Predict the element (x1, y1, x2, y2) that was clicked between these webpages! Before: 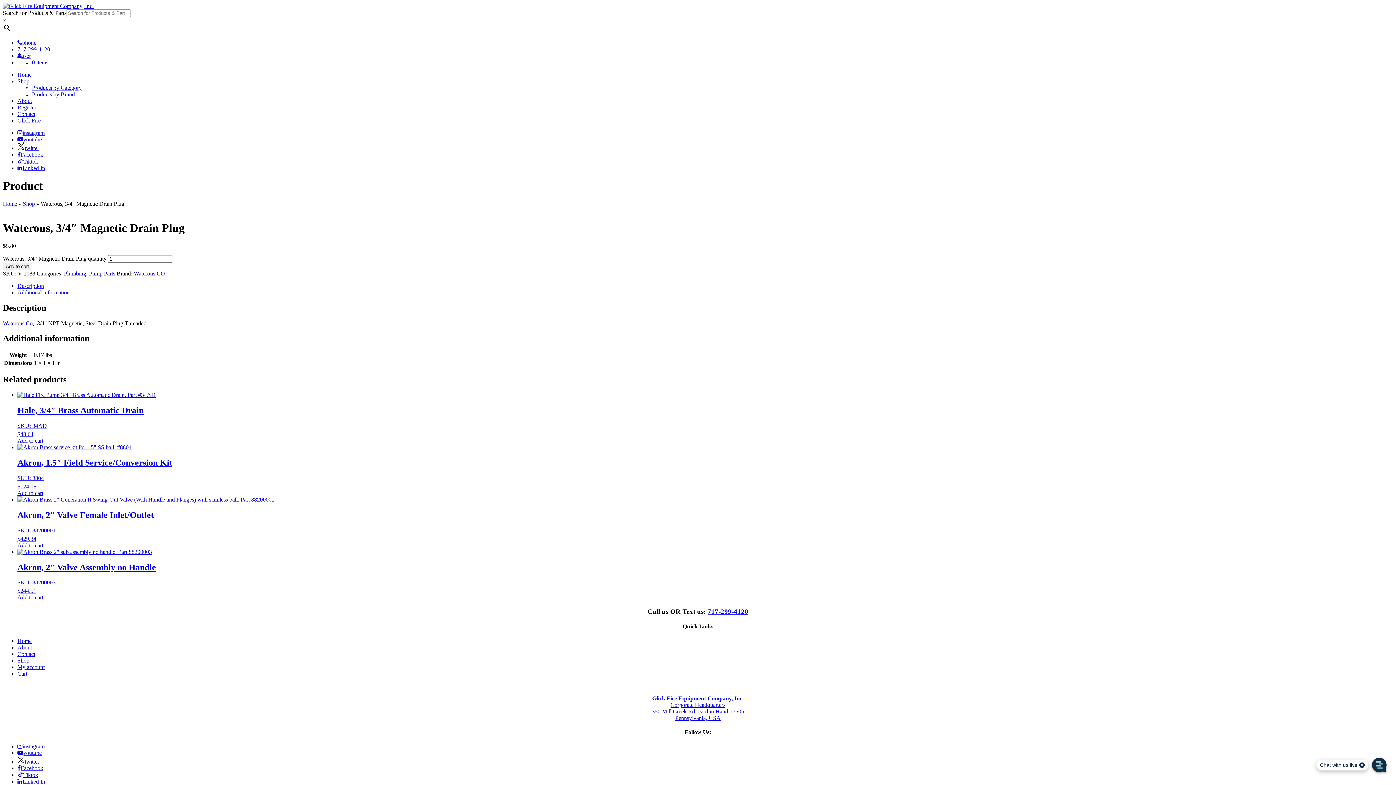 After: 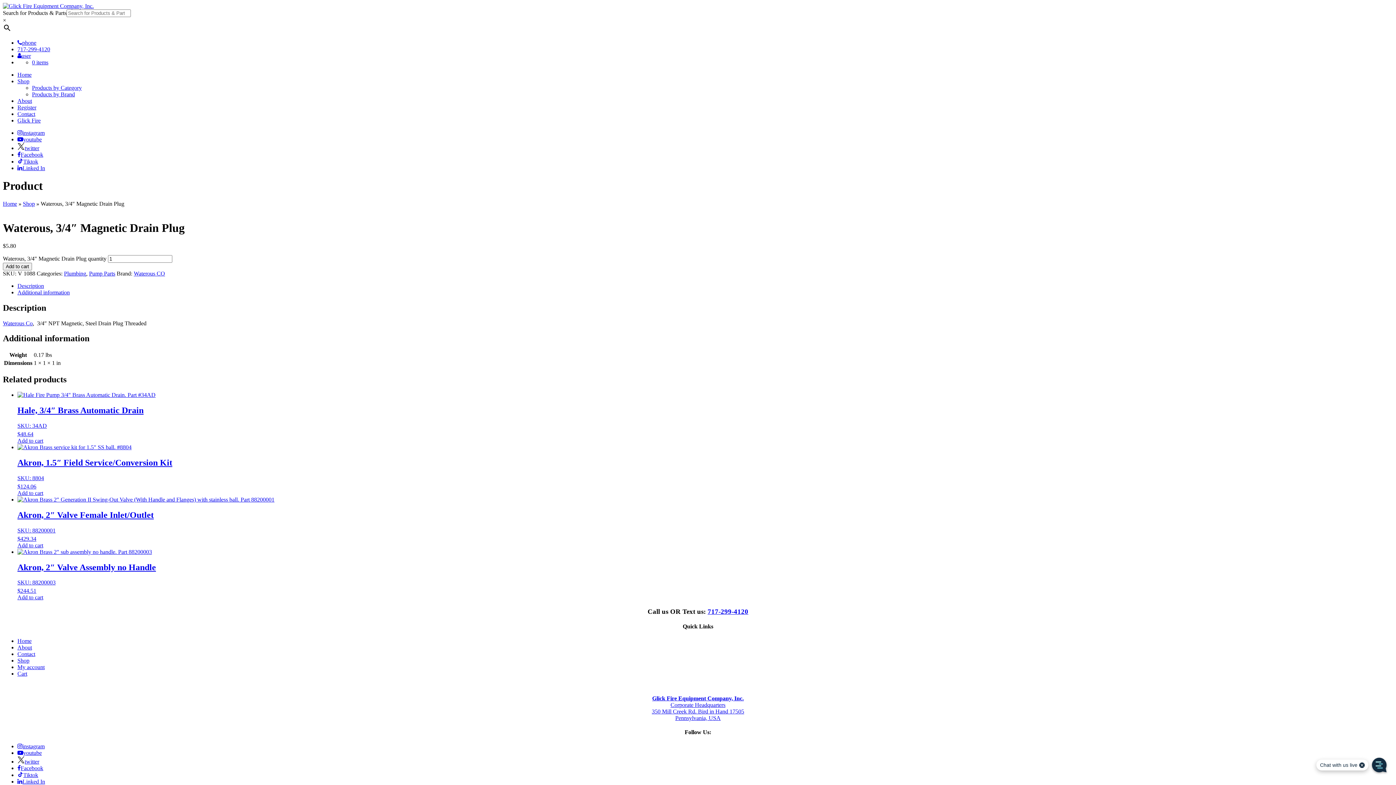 Action: label: instagram bbox: (17, 743, 44, 749)